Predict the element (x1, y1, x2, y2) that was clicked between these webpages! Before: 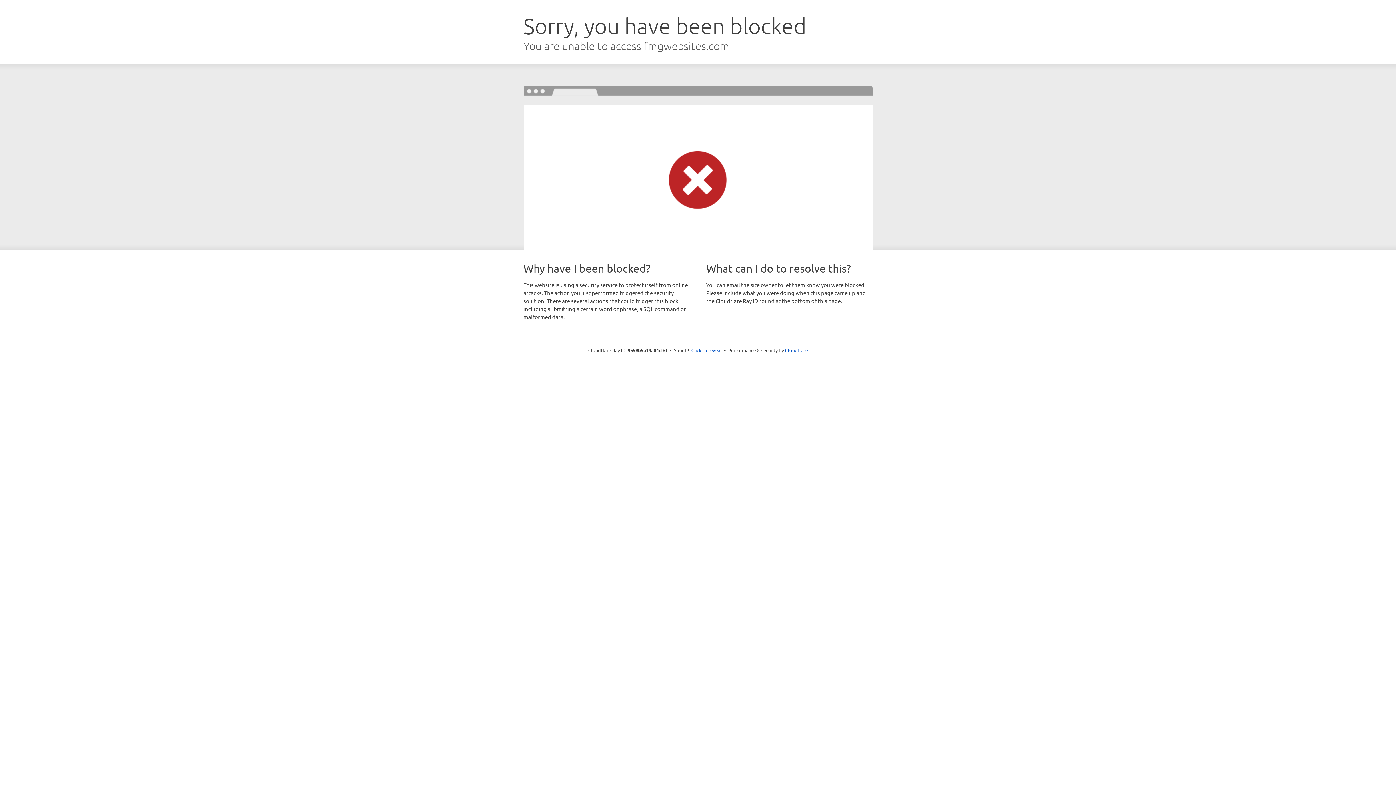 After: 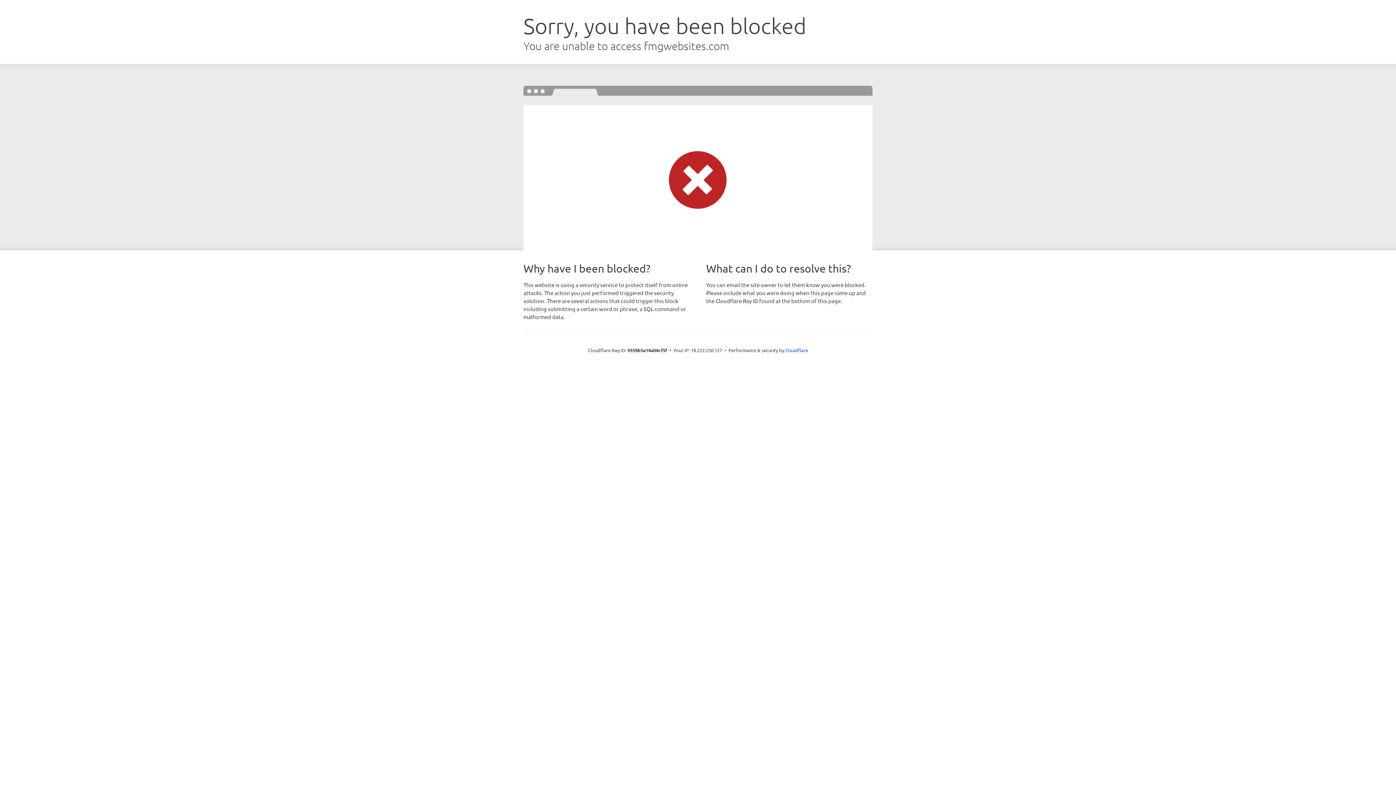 Action: bbox: (691, 346, 722, 353) label: Click to reveal